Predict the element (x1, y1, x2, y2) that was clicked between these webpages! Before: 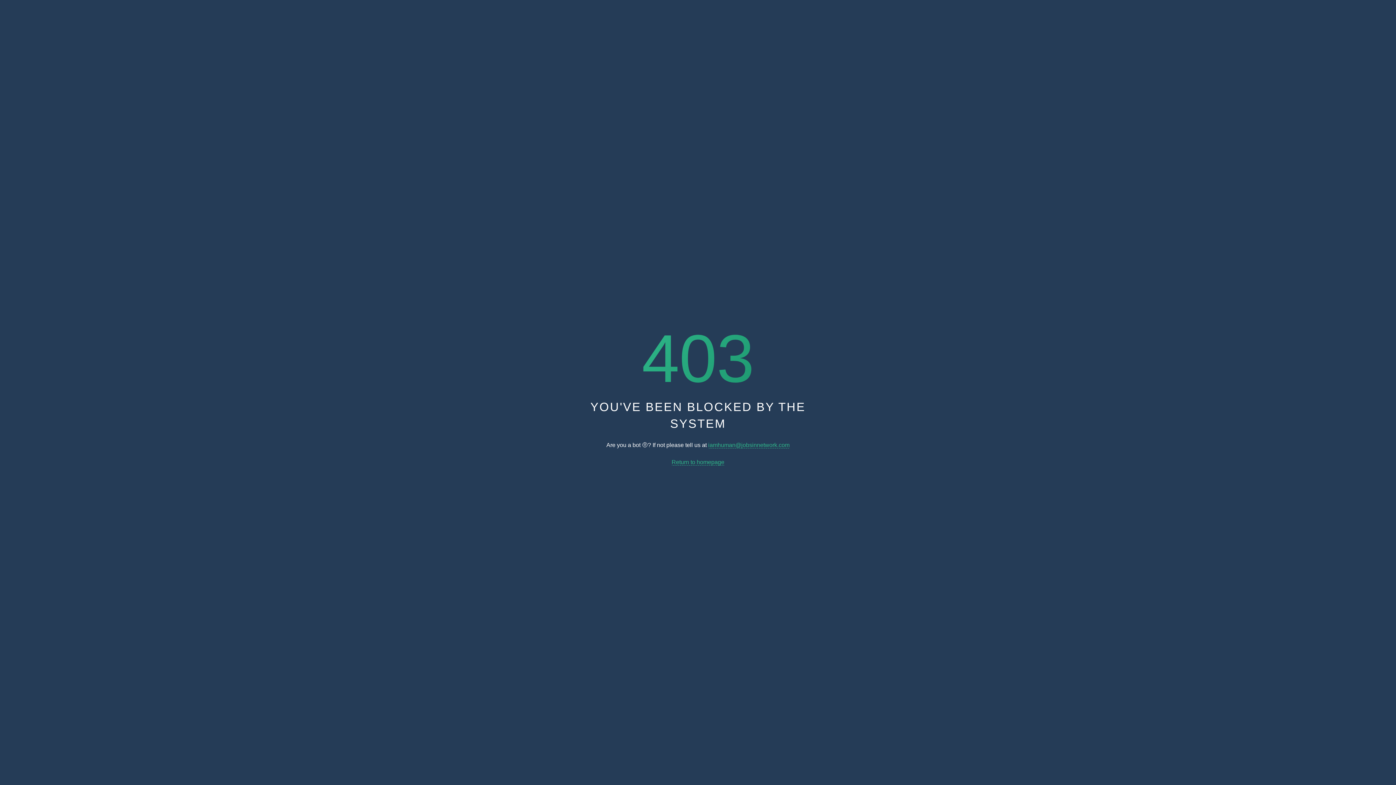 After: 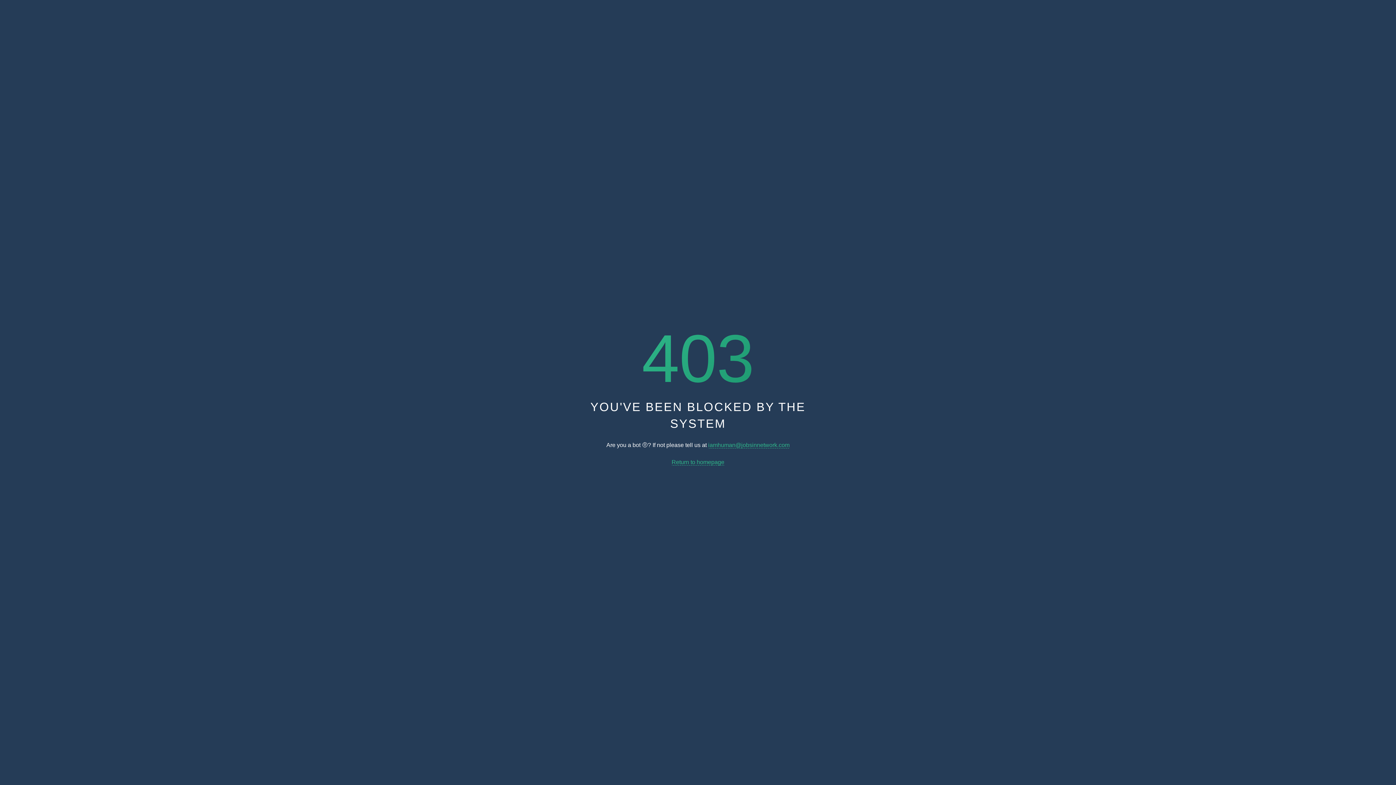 Action: bbox: (708, 442, 789, 448) label: iamhuman@jobsinnetwork.com